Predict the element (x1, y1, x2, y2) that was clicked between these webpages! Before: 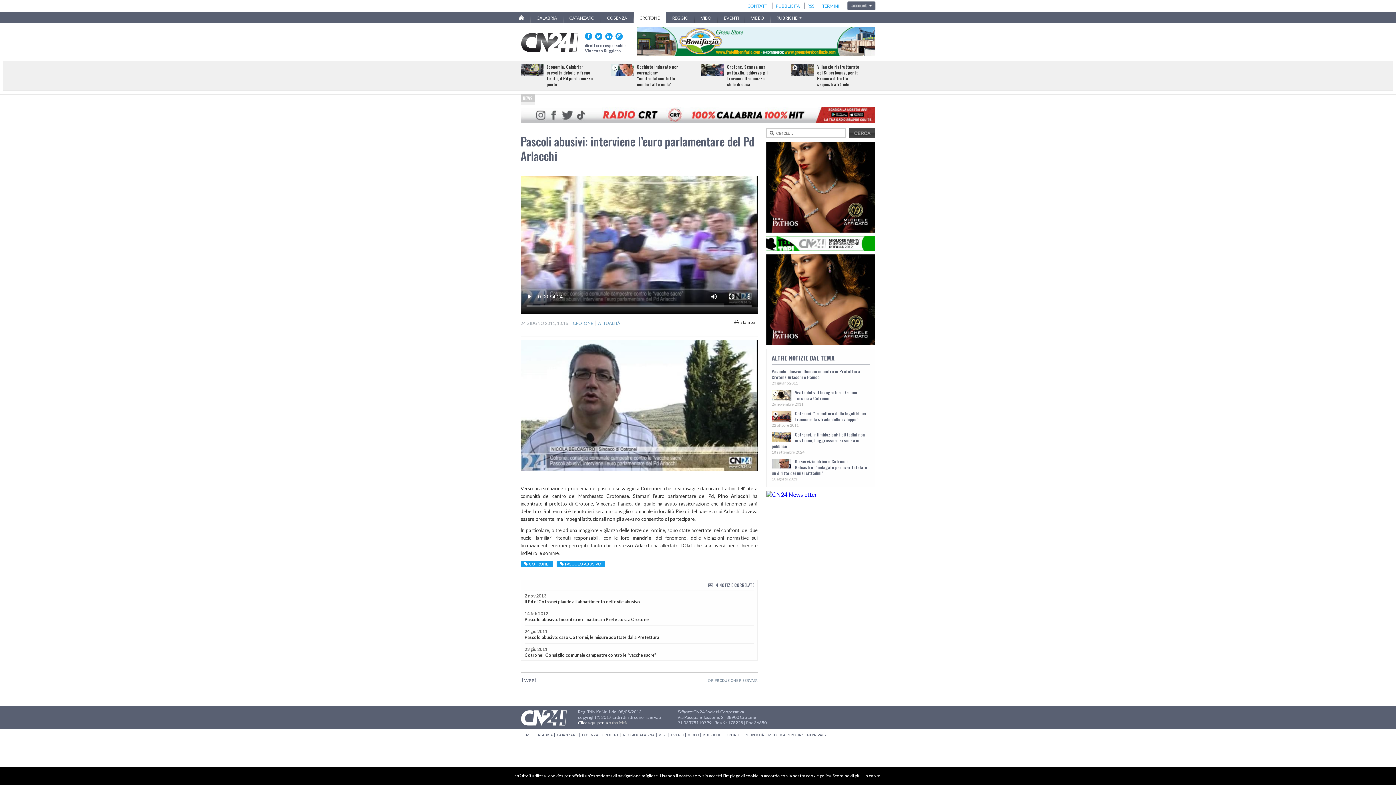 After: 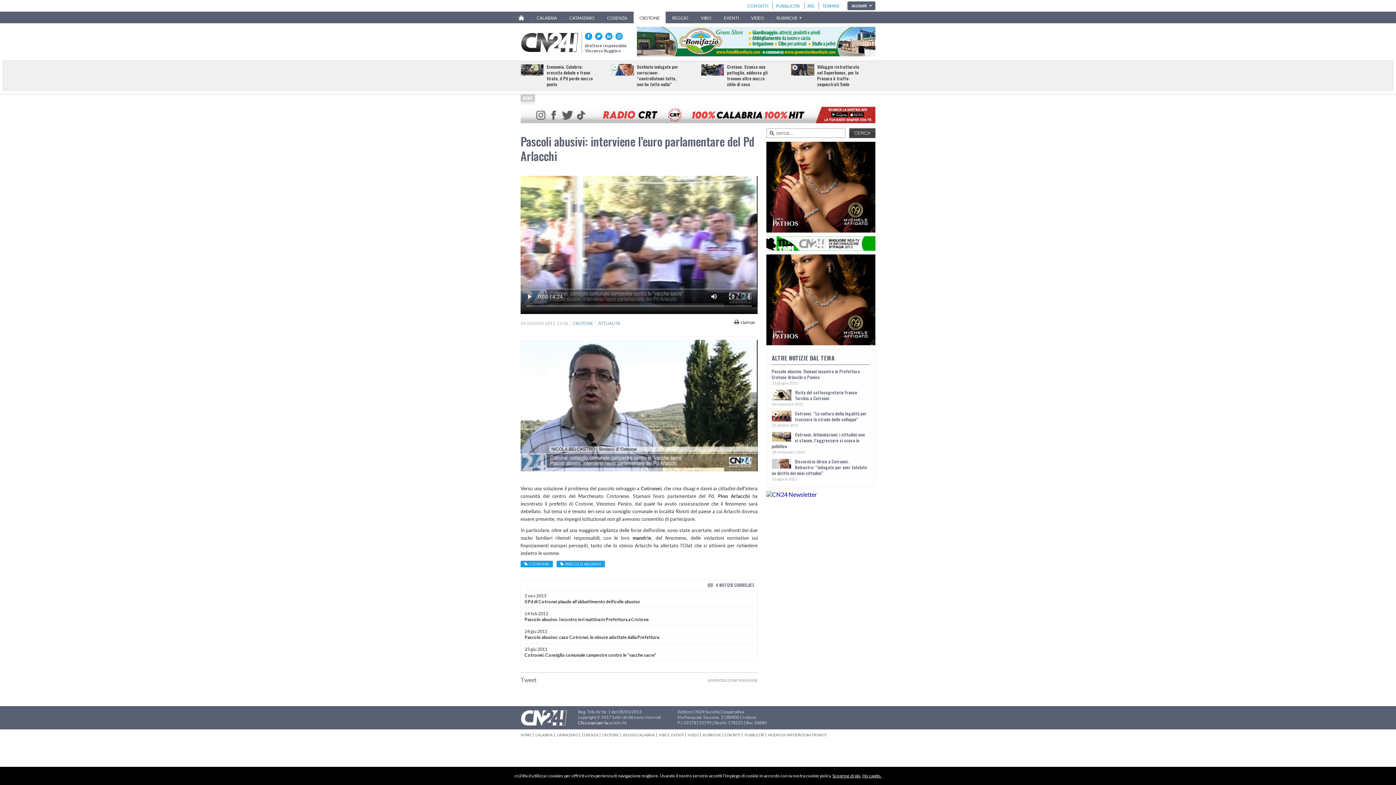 Action: label: Scoprine di più bbox: (832, 773, 860, 778)